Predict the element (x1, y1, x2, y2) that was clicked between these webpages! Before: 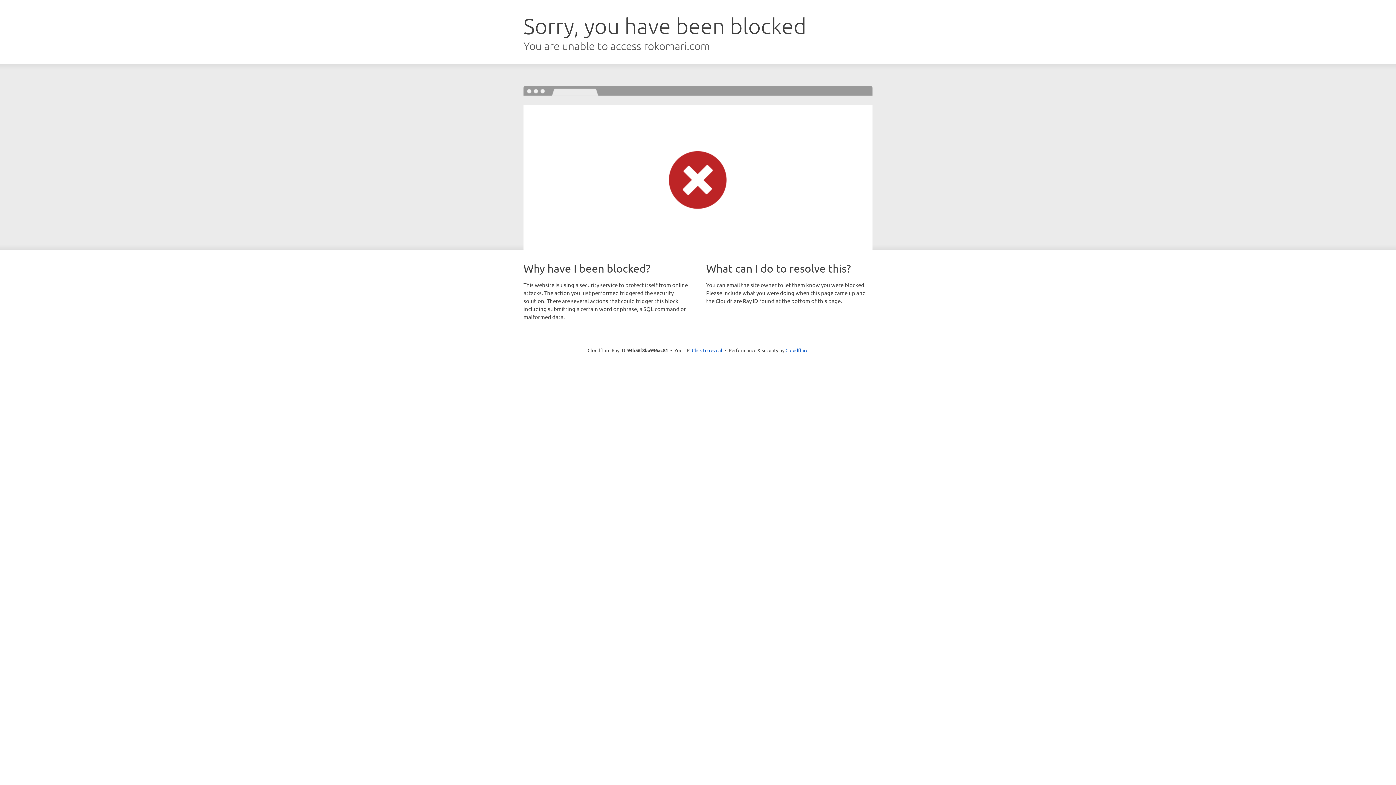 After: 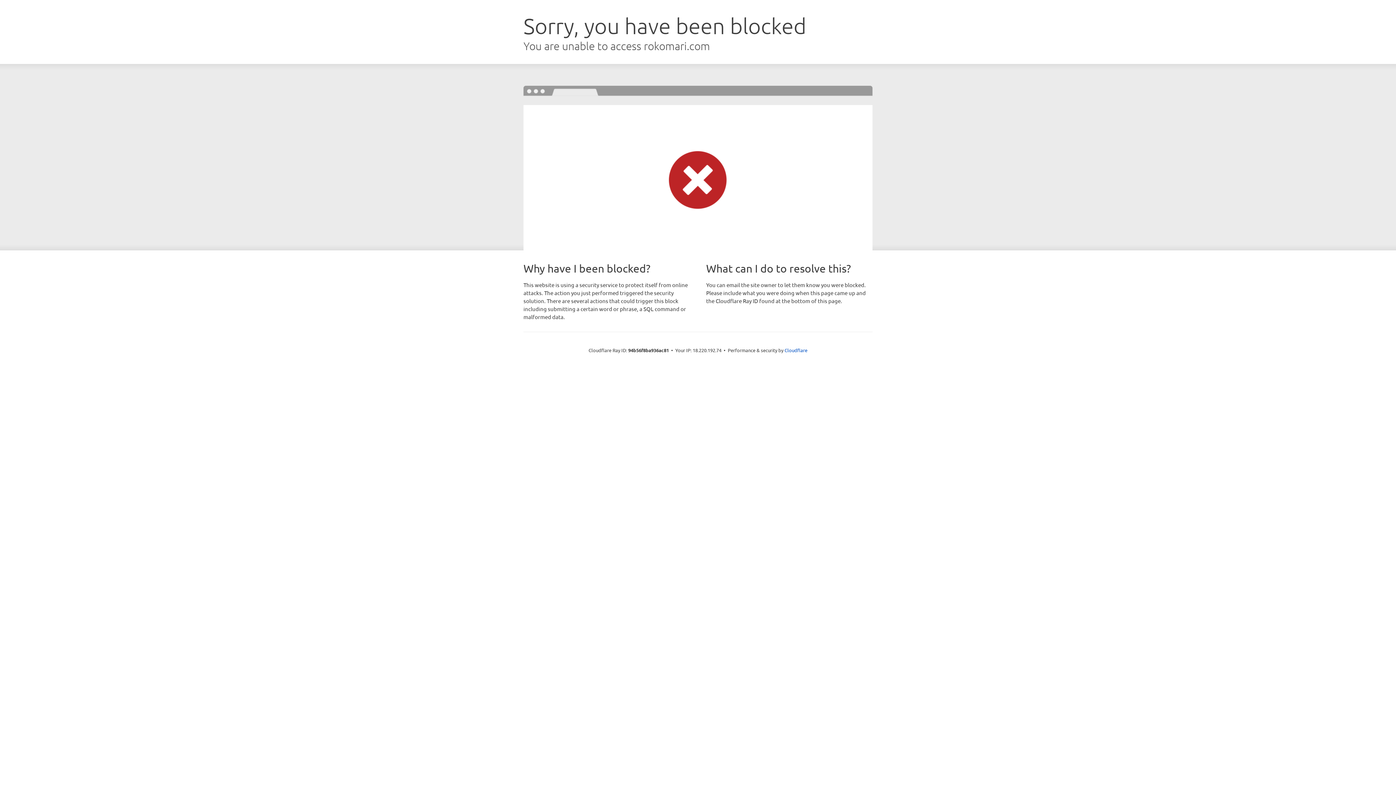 Action: label: Click to reveal bbox: (692, 346, 722, 353)